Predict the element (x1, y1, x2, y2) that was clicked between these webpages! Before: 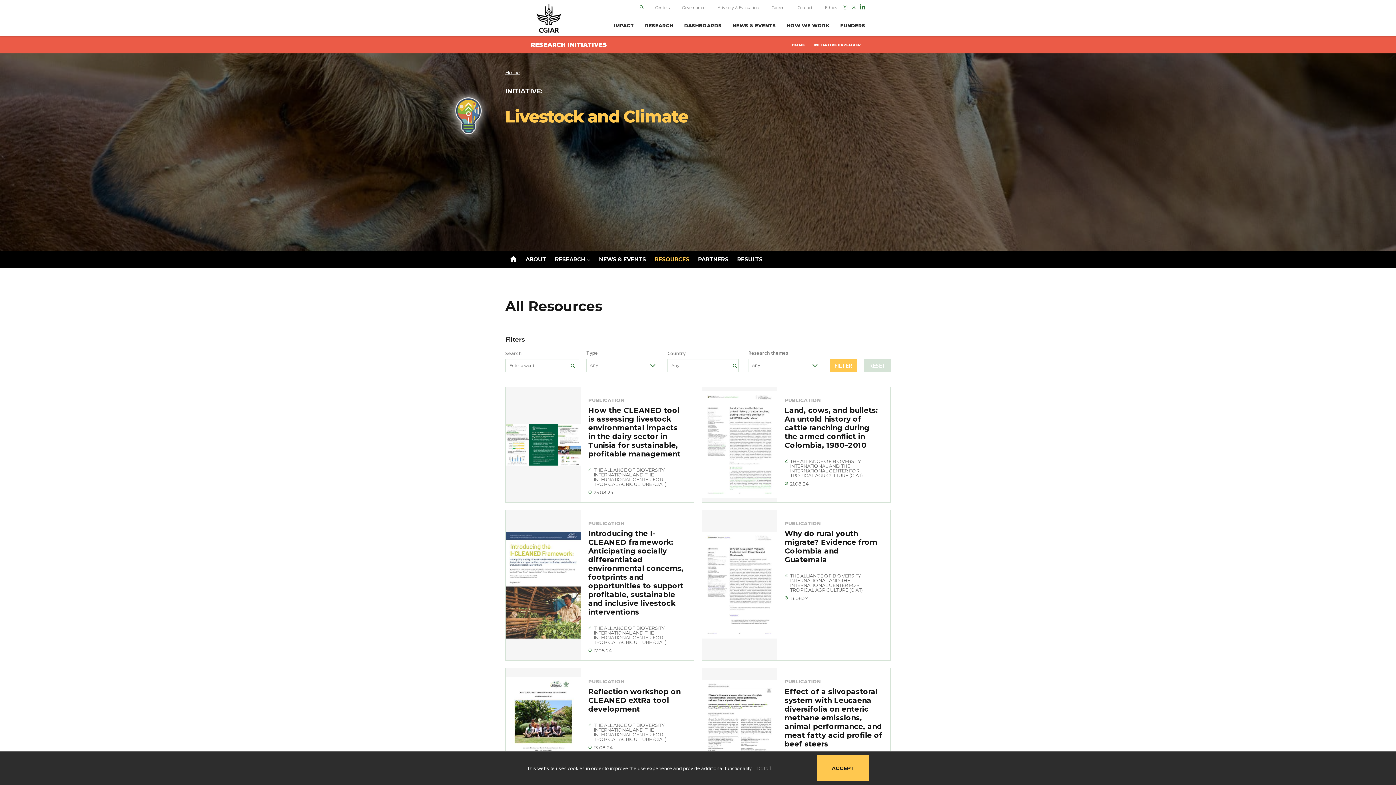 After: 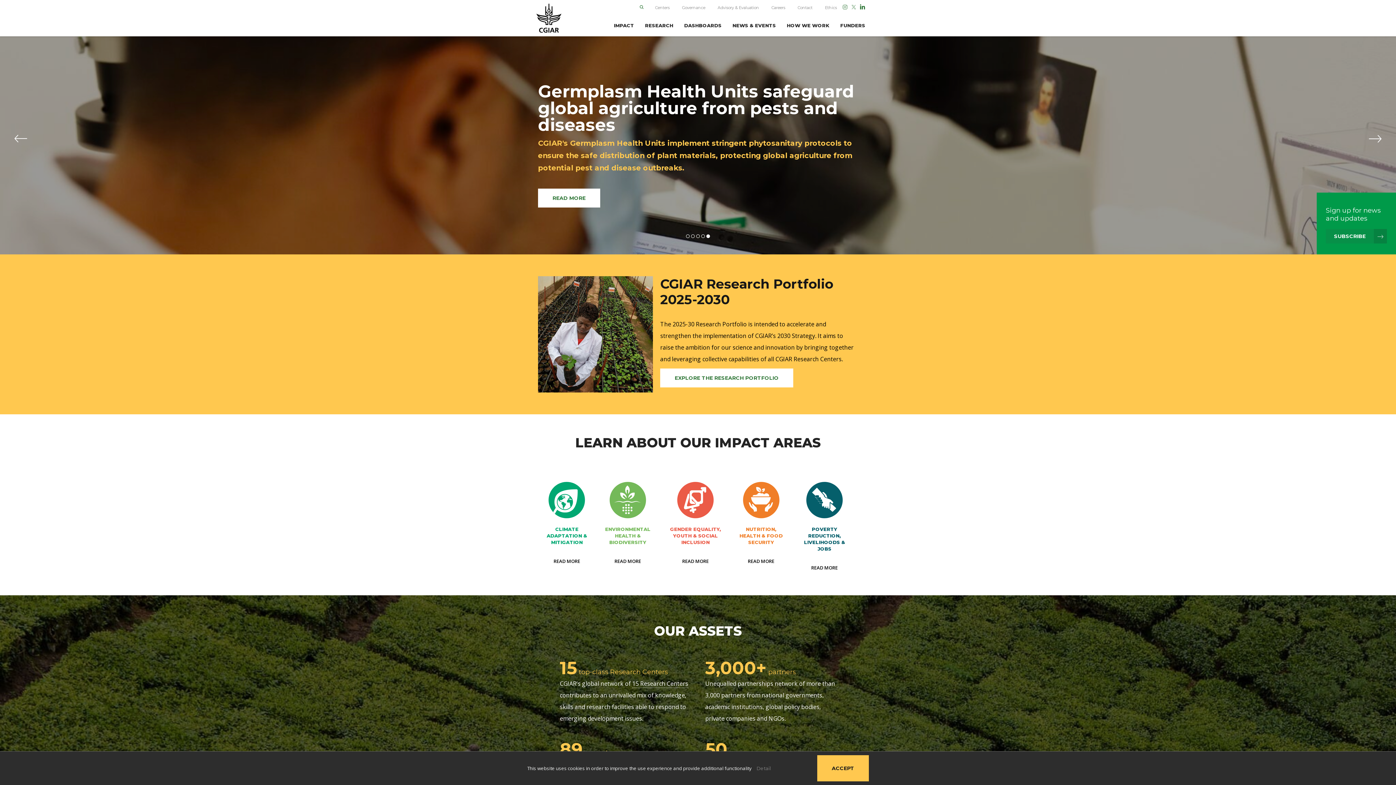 Action: bbox: (530, 0, 567, 36)